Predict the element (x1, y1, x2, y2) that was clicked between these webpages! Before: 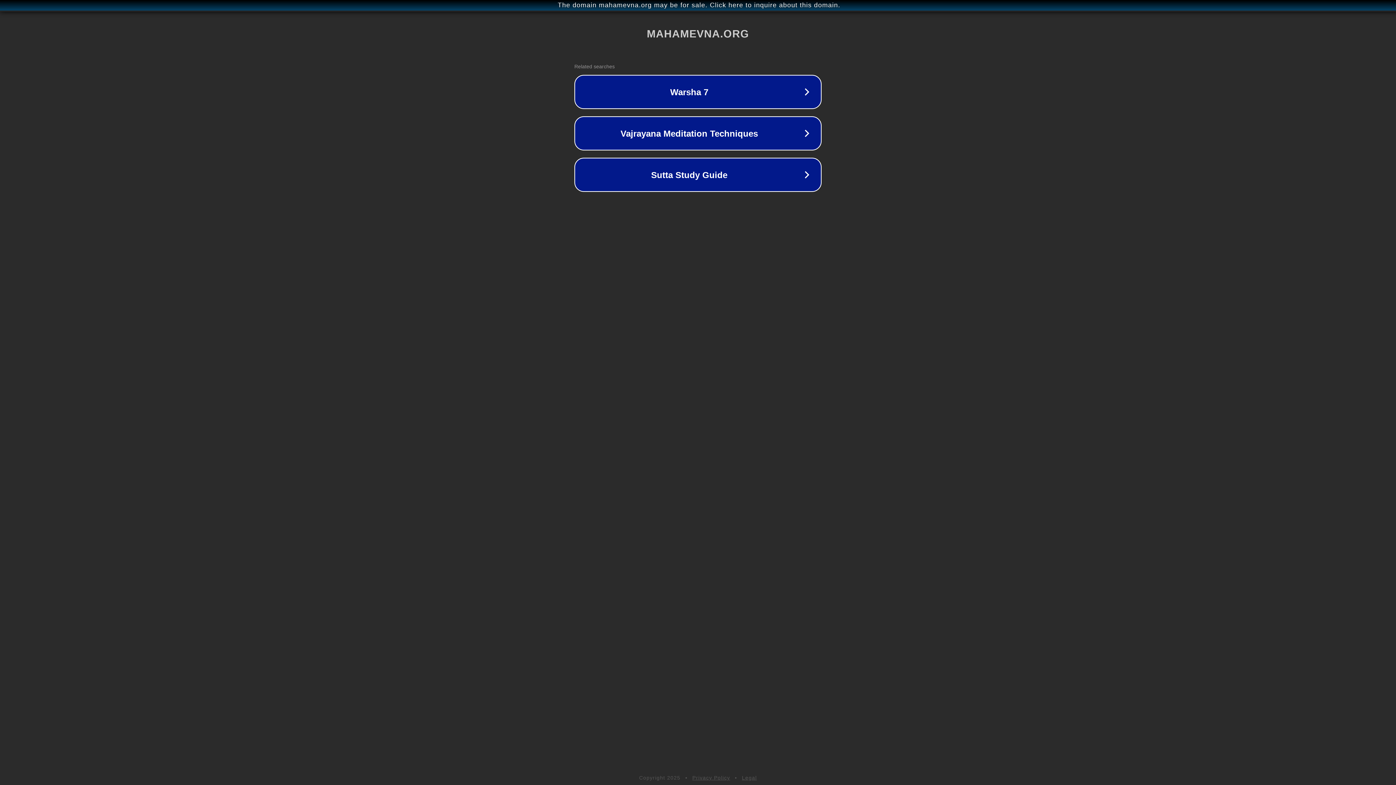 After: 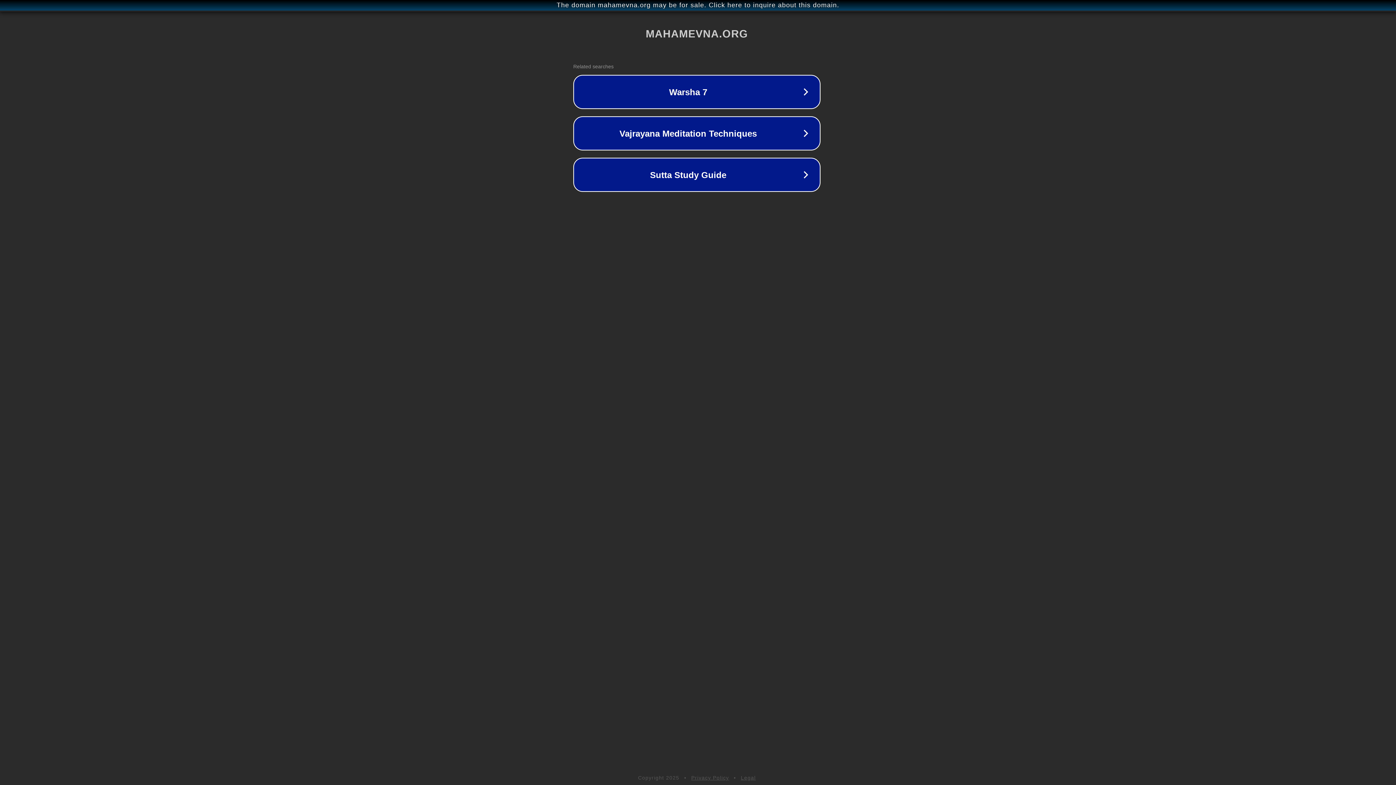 Action: label: The domain mahamevna.org may be for sale. Click here to inquire about this domain. bbox: (1, 1, 1397, 9)